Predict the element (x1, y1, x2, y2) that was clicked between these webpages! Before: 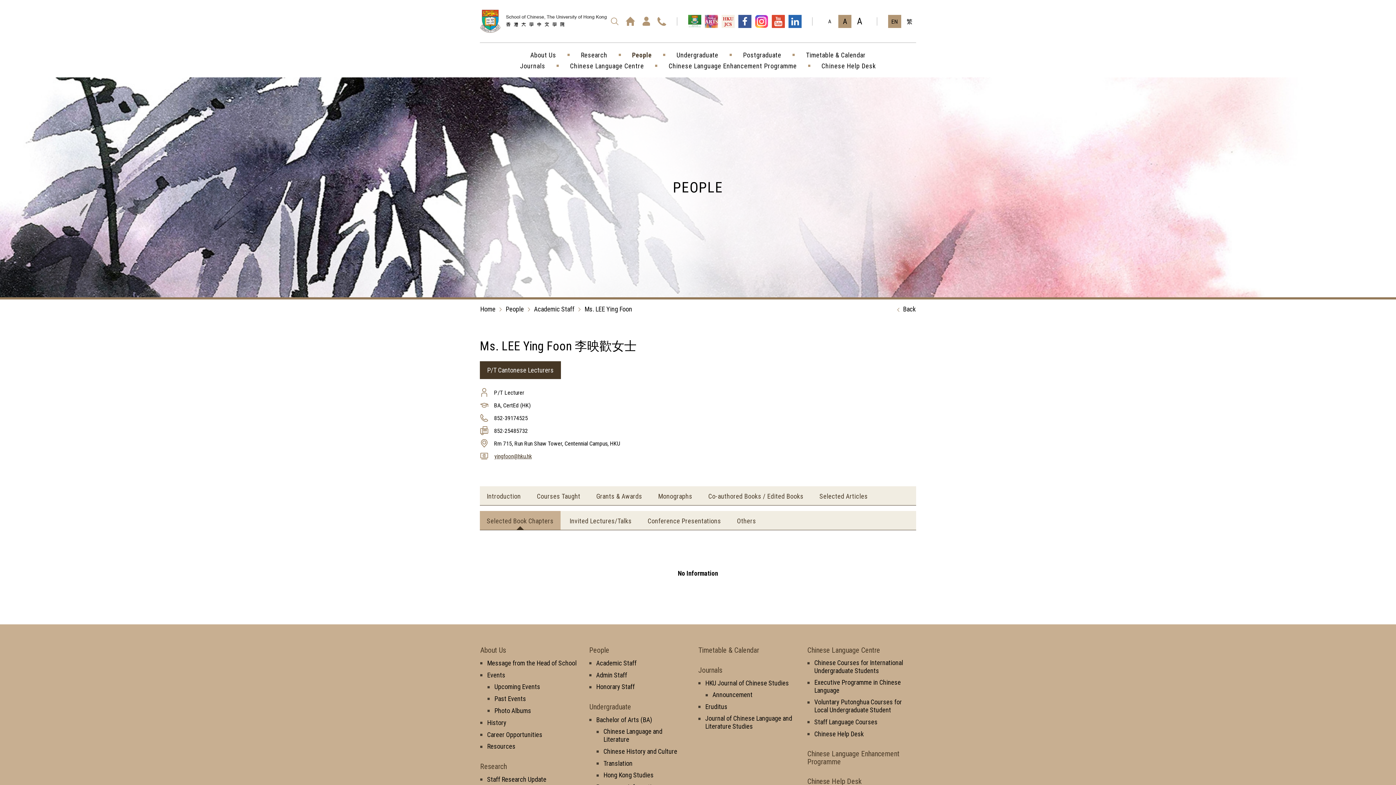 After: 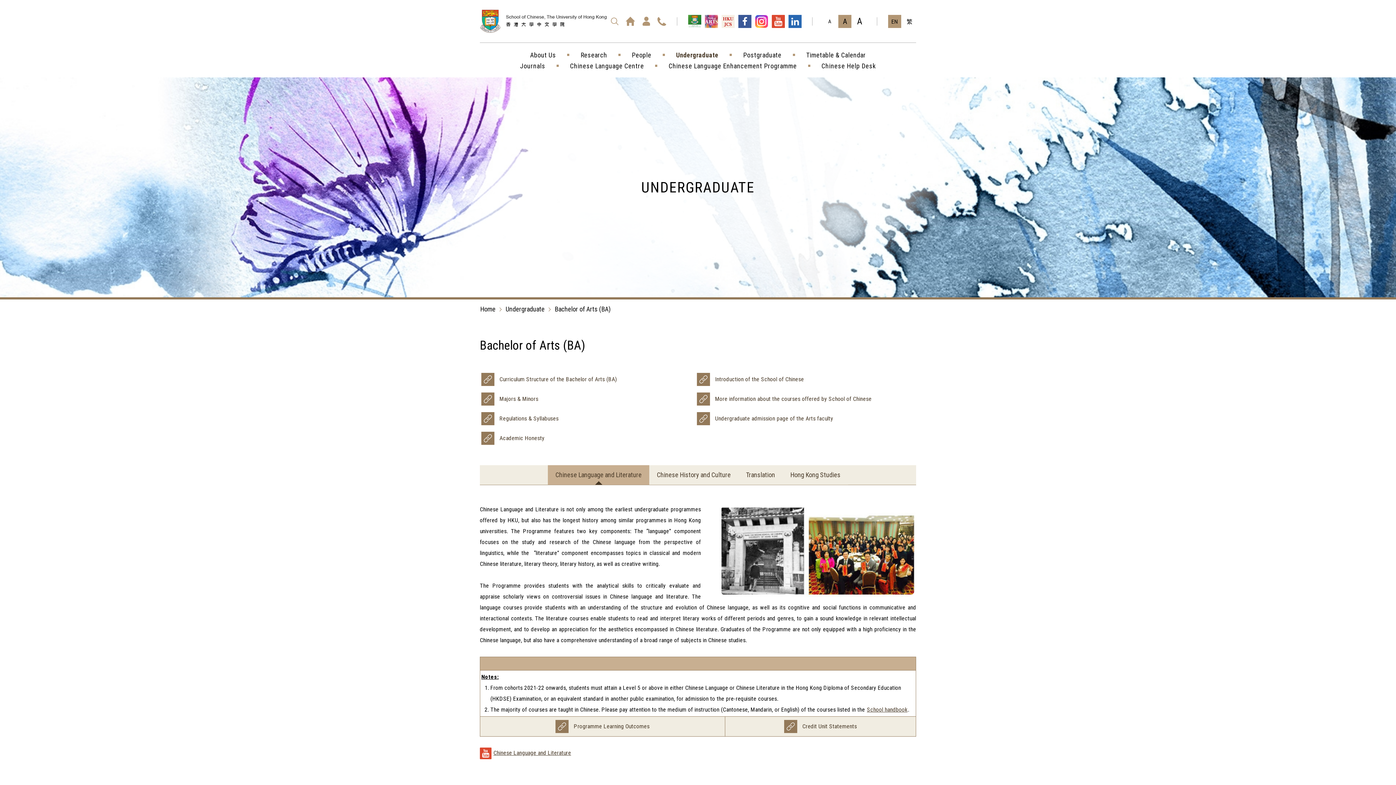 Action: bbox: (676, 49, 718, 60) label: Undergraduate